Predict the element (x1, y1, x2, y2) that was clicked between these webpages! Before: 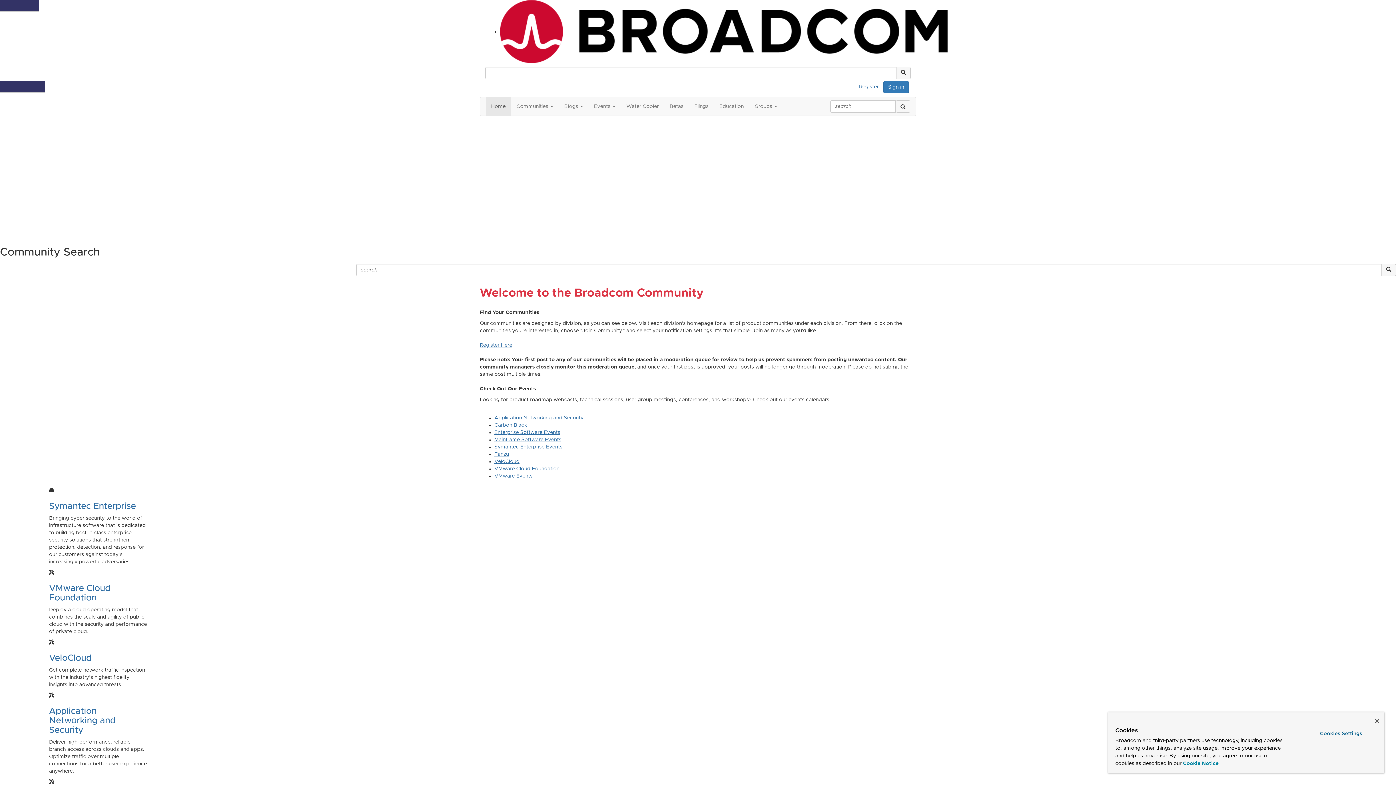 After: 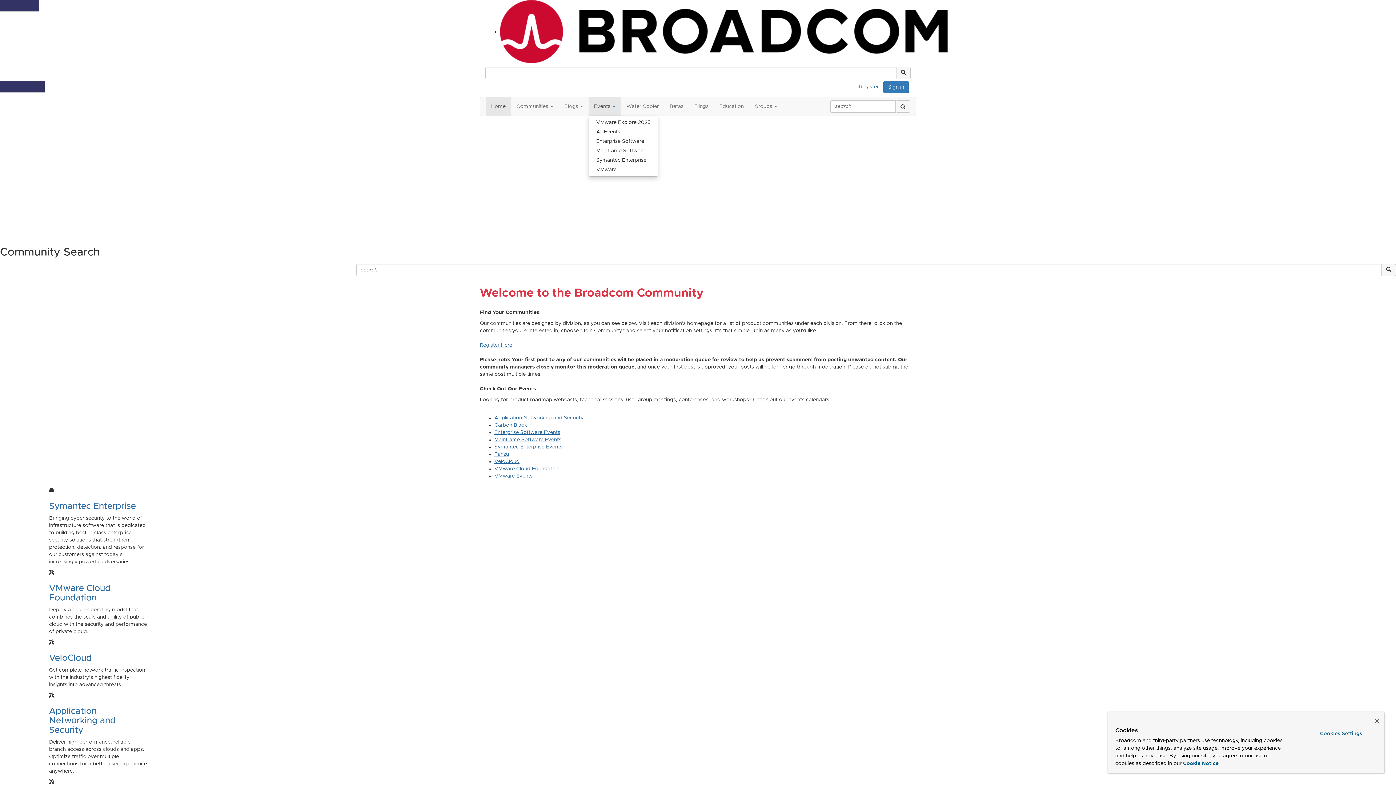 Action: label: Events  bbox: (588, 97, 621, 115)